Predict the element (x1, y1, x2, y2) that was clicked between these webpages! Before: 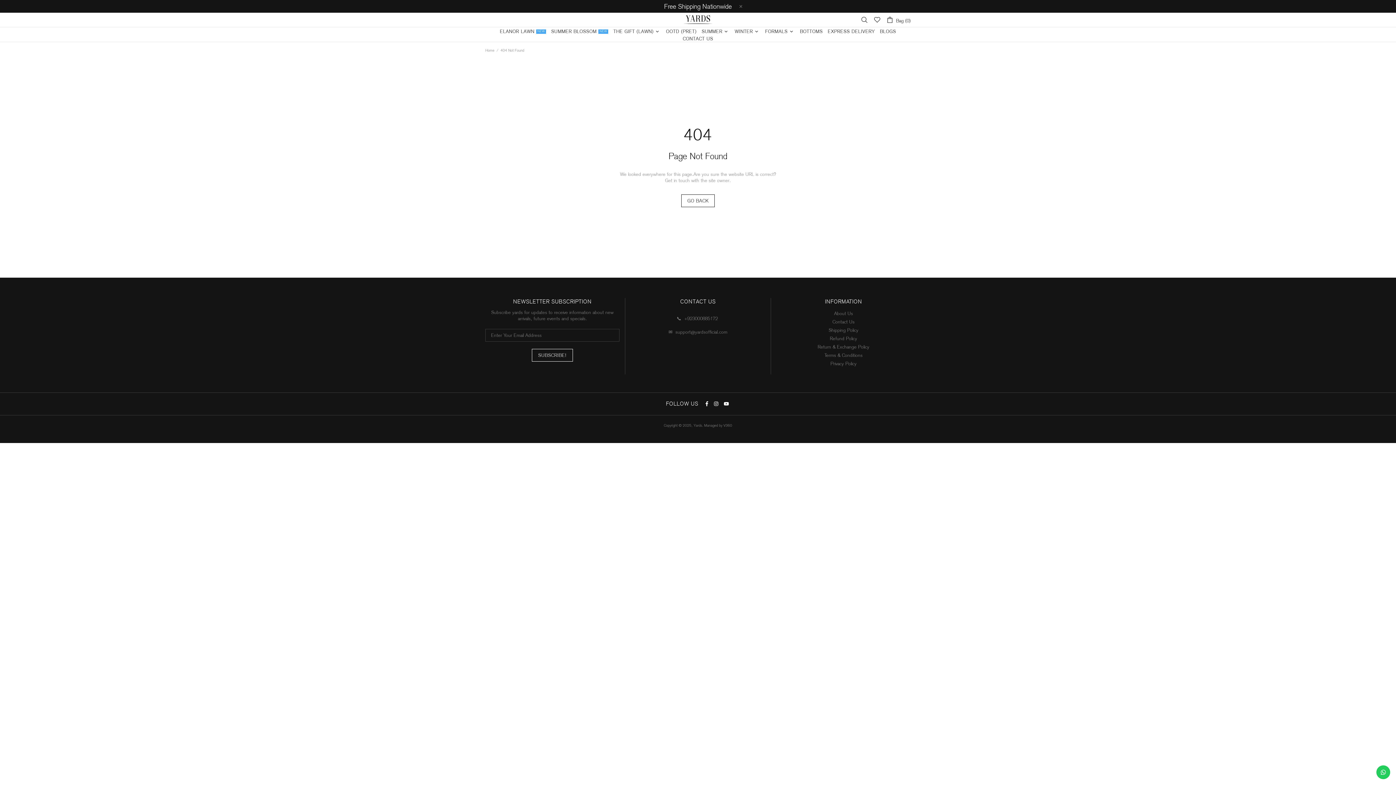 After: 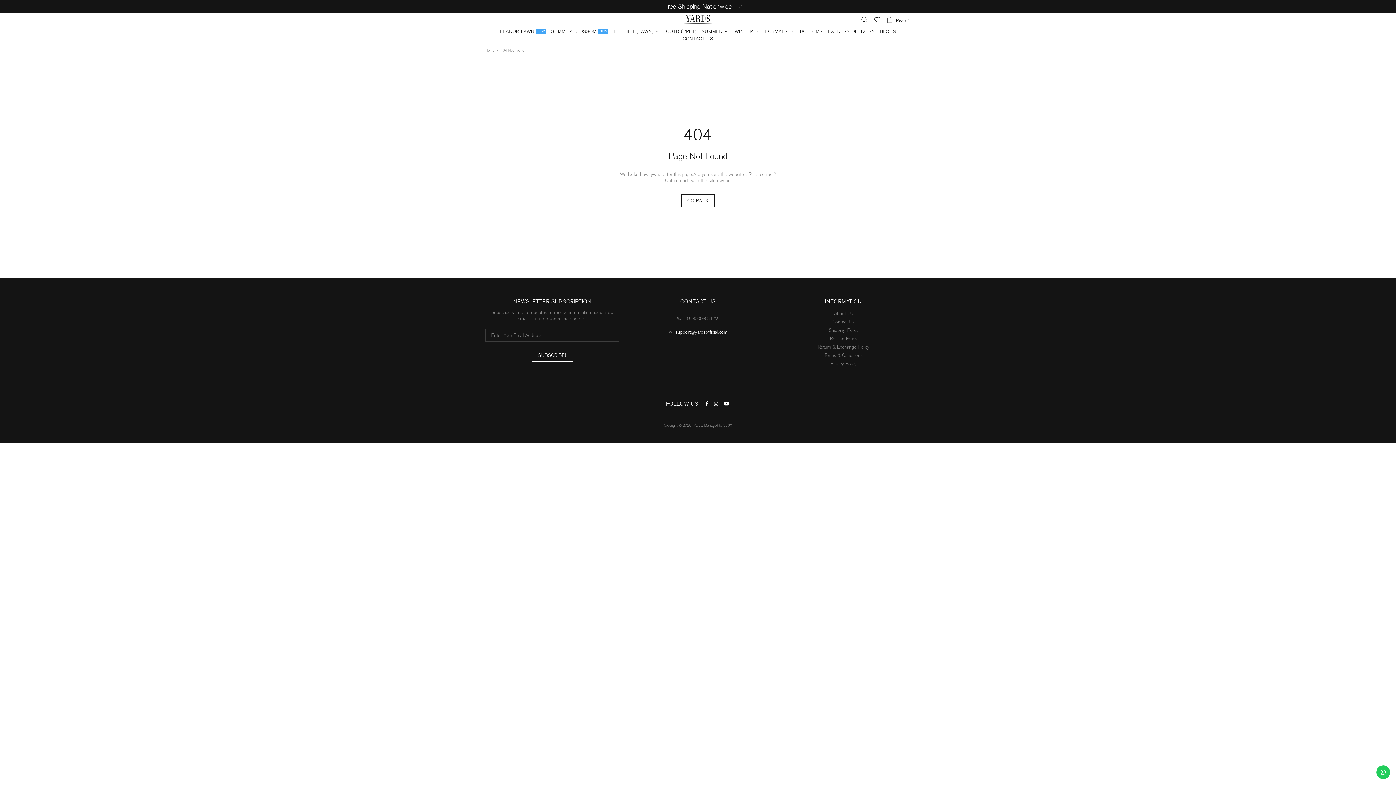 Action: bbox: (675, 329, 727, 335) label: support@yardsofficial.com